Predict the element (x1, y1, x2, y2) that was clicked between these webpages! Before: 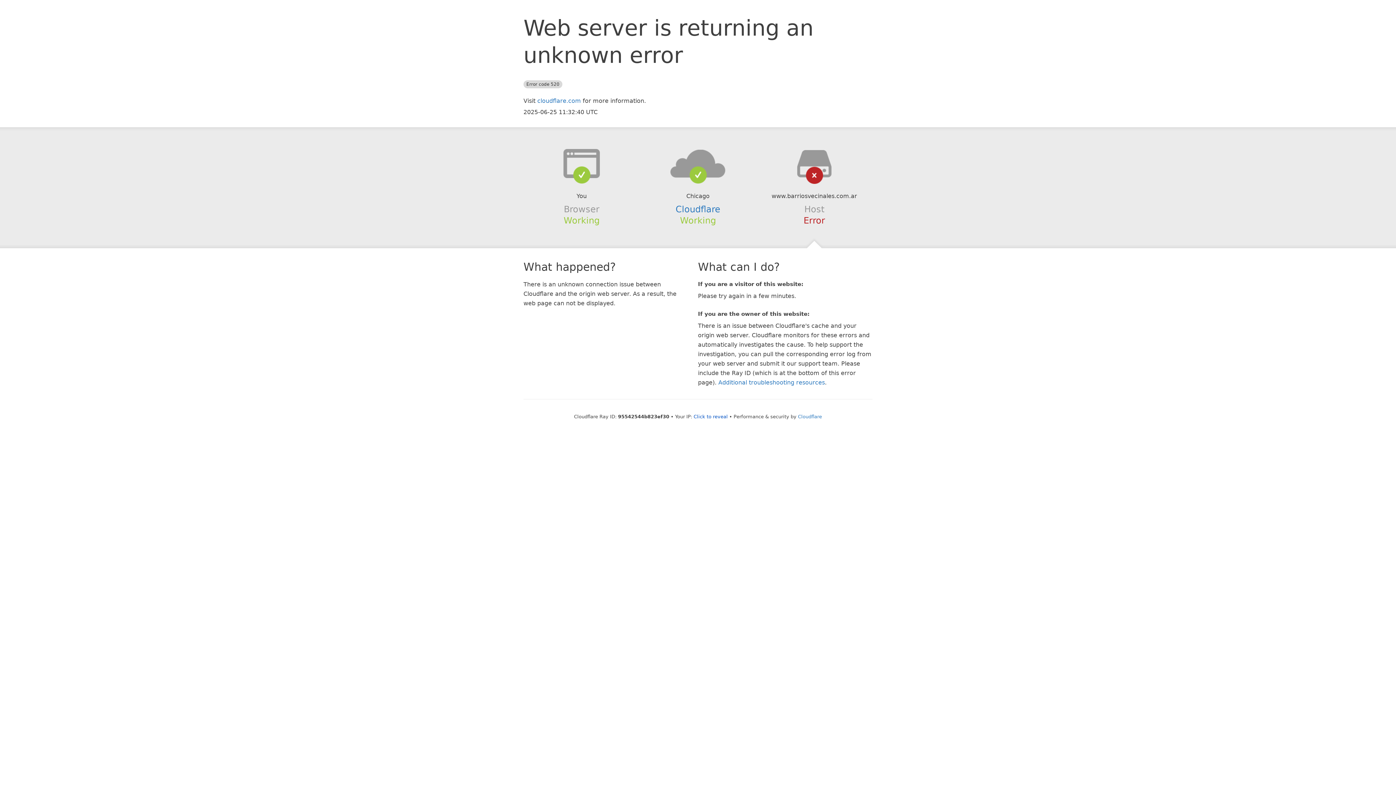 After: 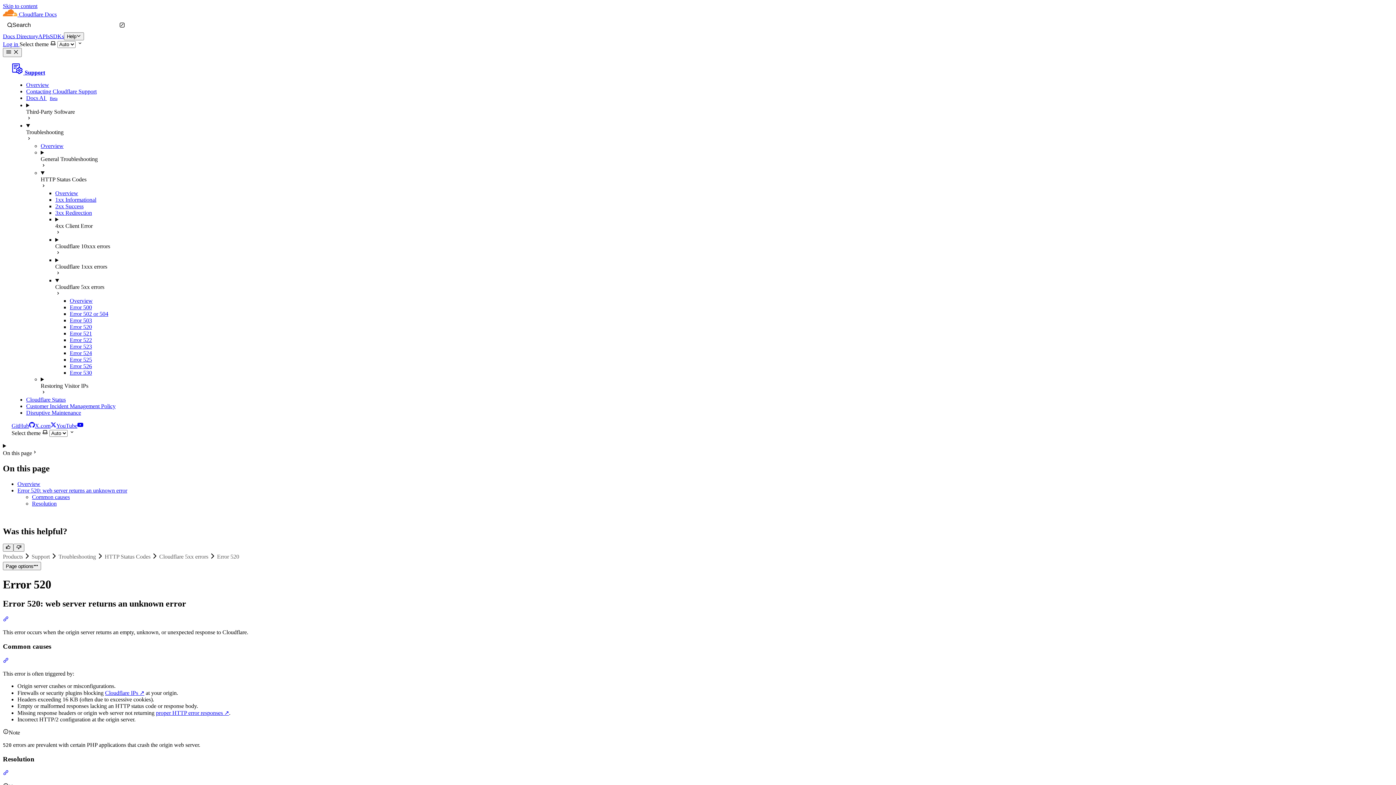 Action: bbox: (718, 379, 825, 386) label: Additional troubleshooting resources